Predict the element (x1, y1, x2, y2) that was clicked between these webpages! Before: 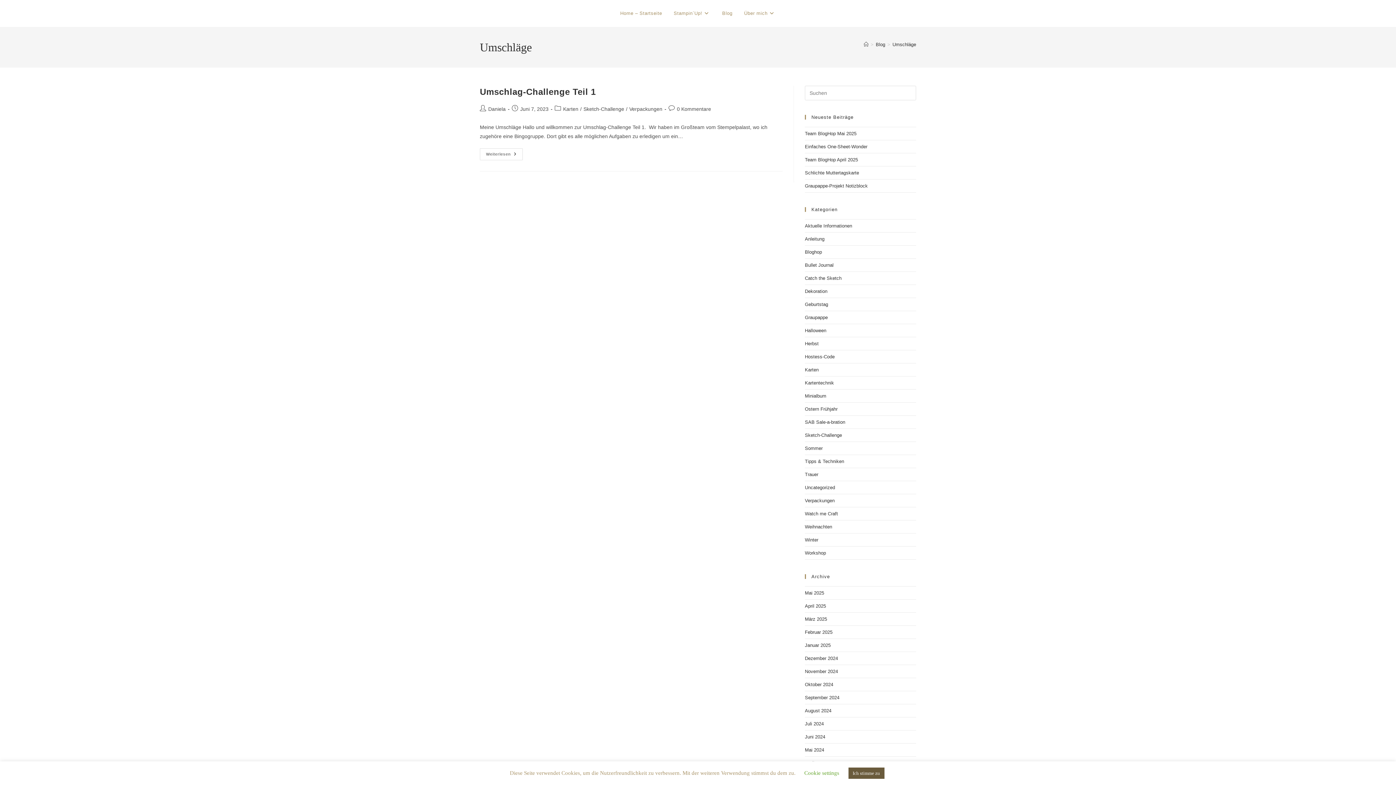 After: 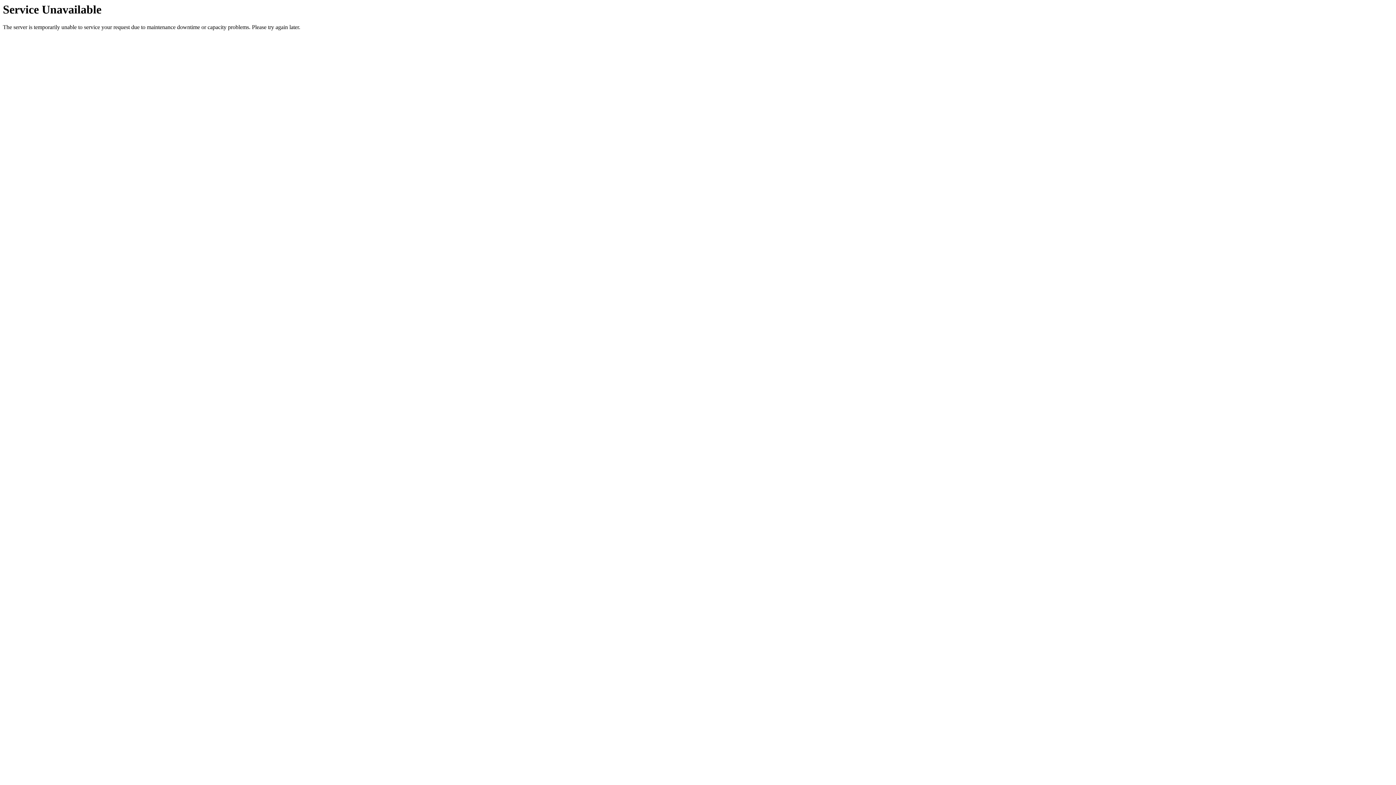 Action: bbox: (805, 550, 826, 556) label: Workshop